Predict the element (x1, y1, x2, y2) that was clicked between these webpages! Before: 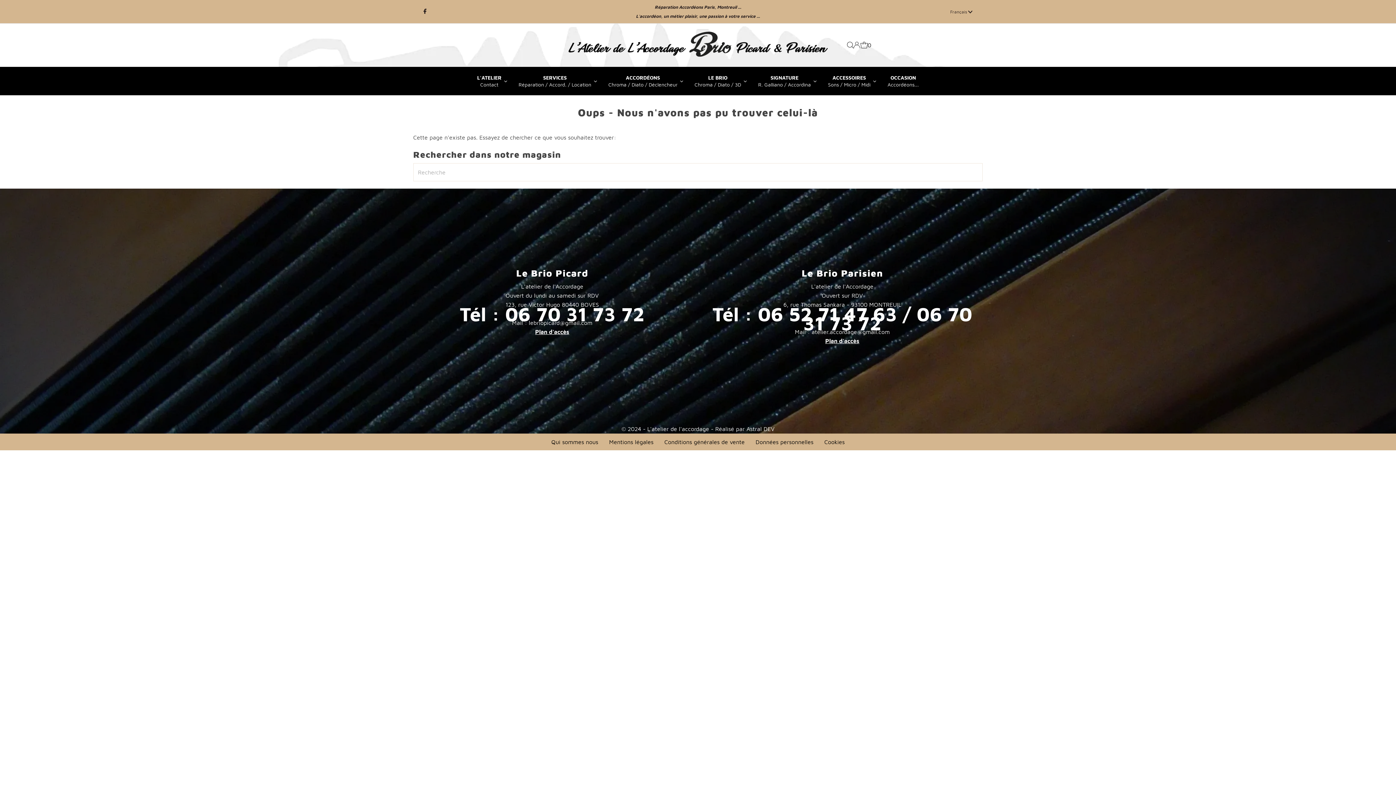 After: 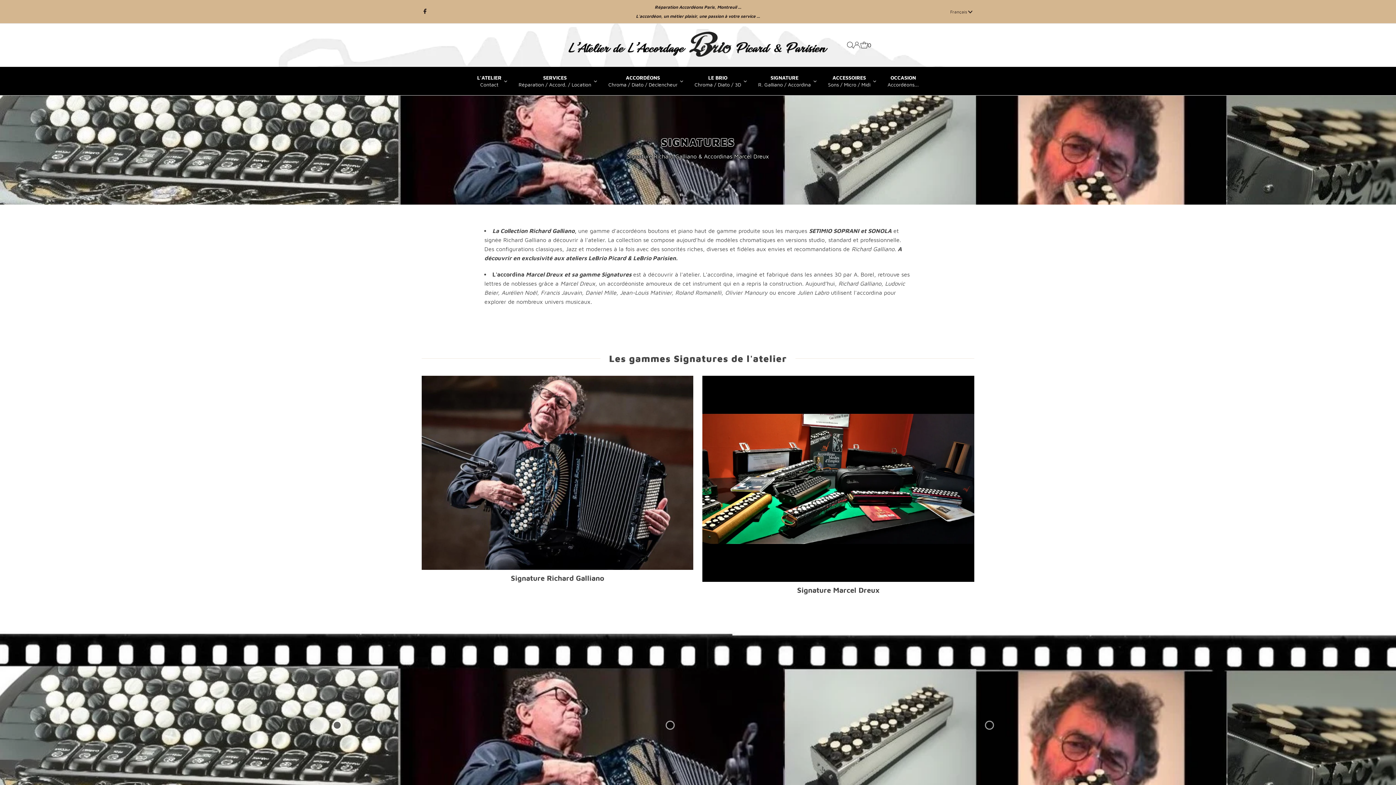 Action: label: SIGNATURE
R. Galliano / Accordina bbox: (752, 74, 822, 87)